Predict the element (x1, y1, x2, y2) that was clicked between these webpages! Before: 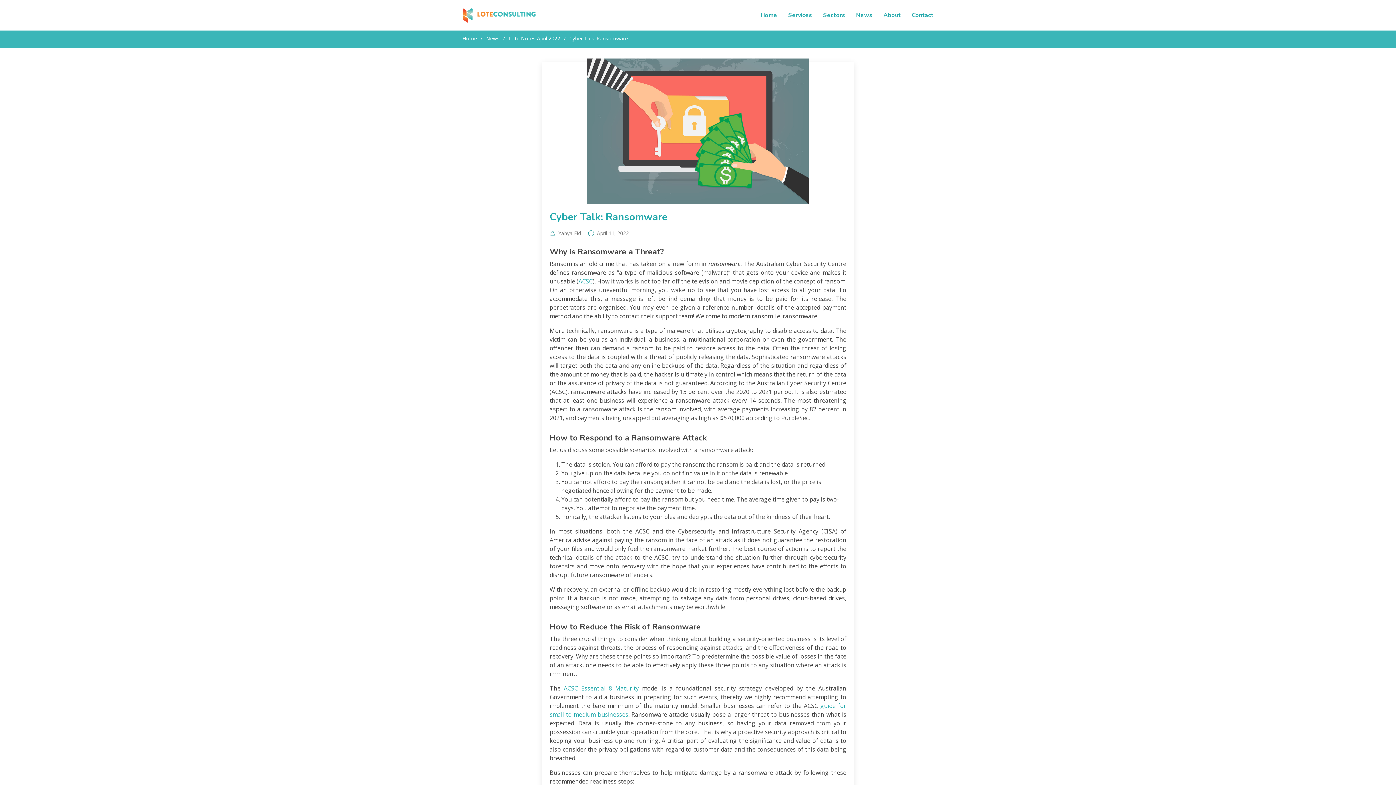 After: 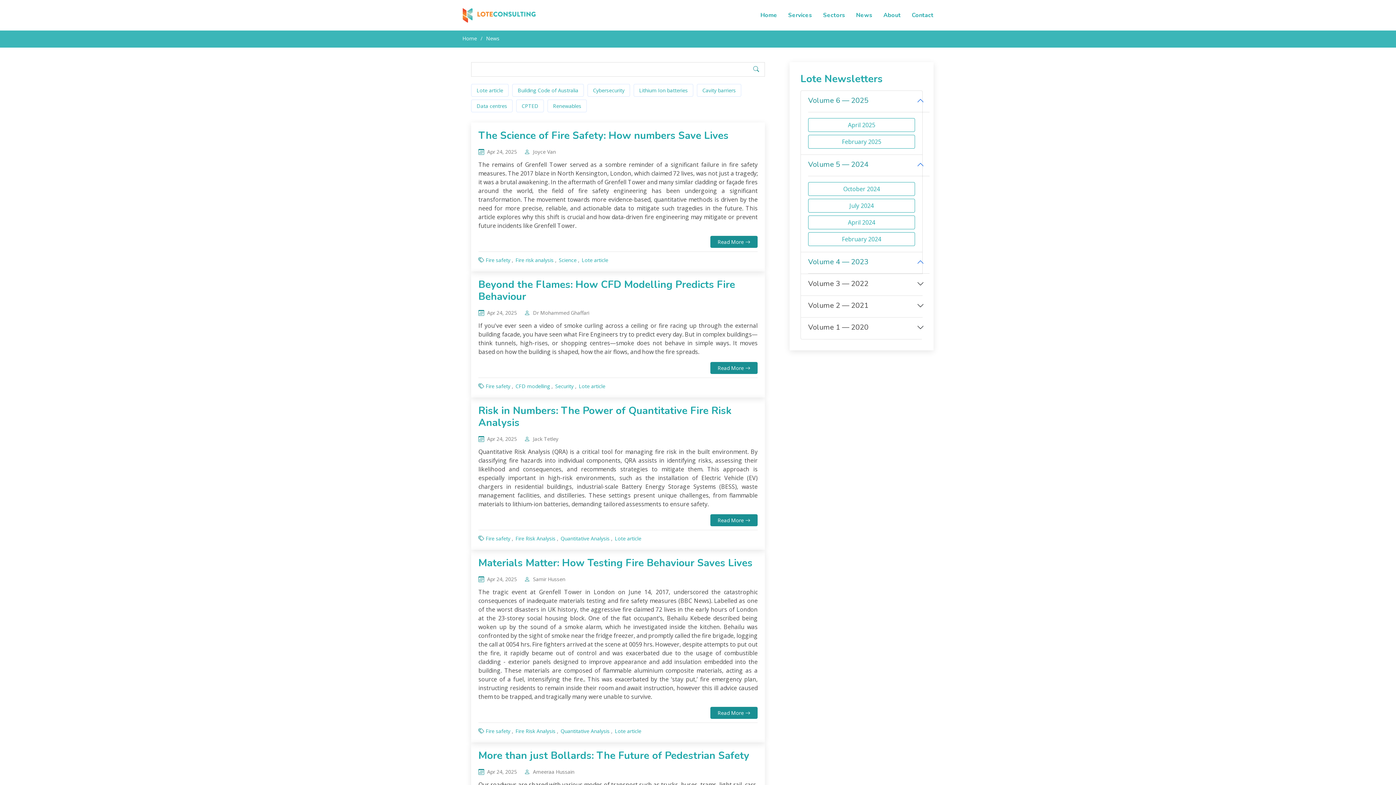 Action: bbox: (845, 7, 872, 23) label: News